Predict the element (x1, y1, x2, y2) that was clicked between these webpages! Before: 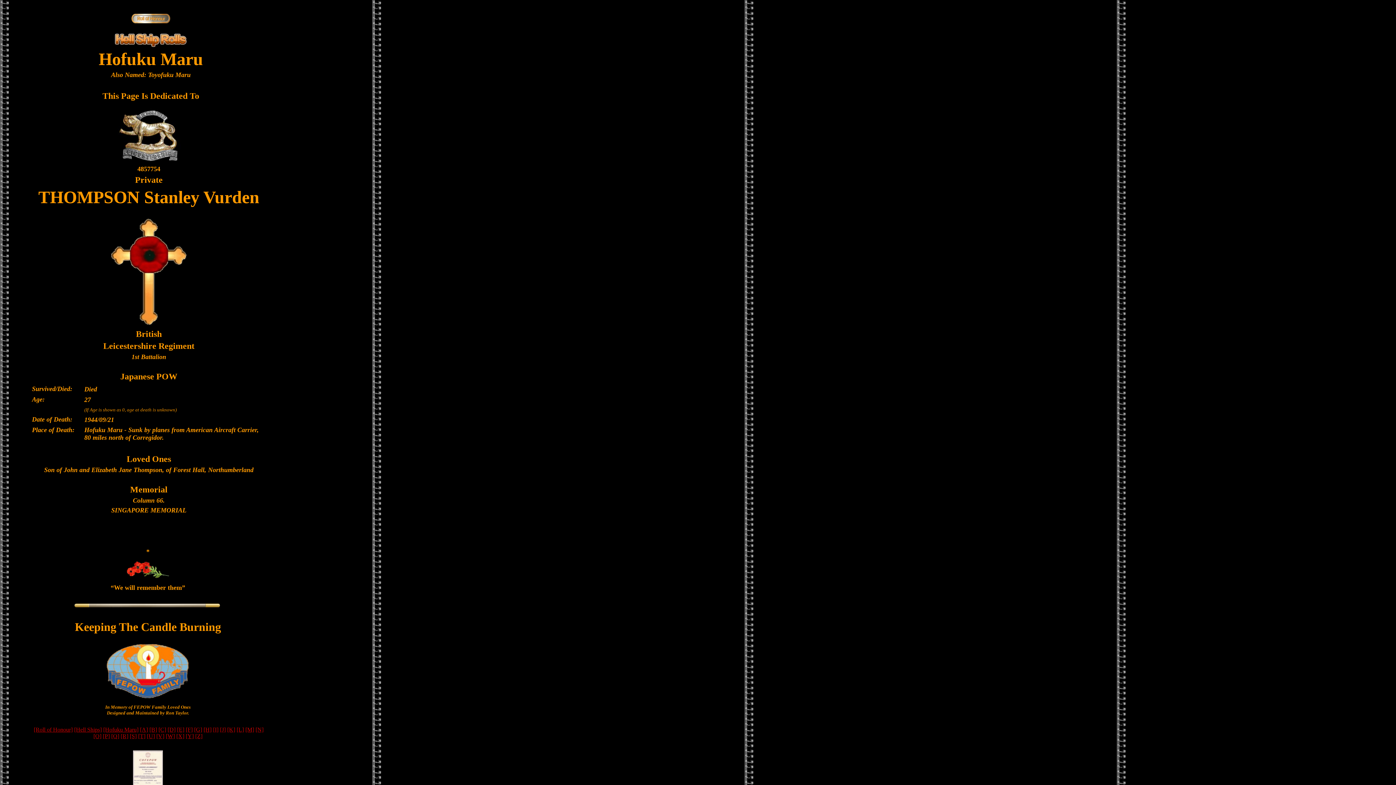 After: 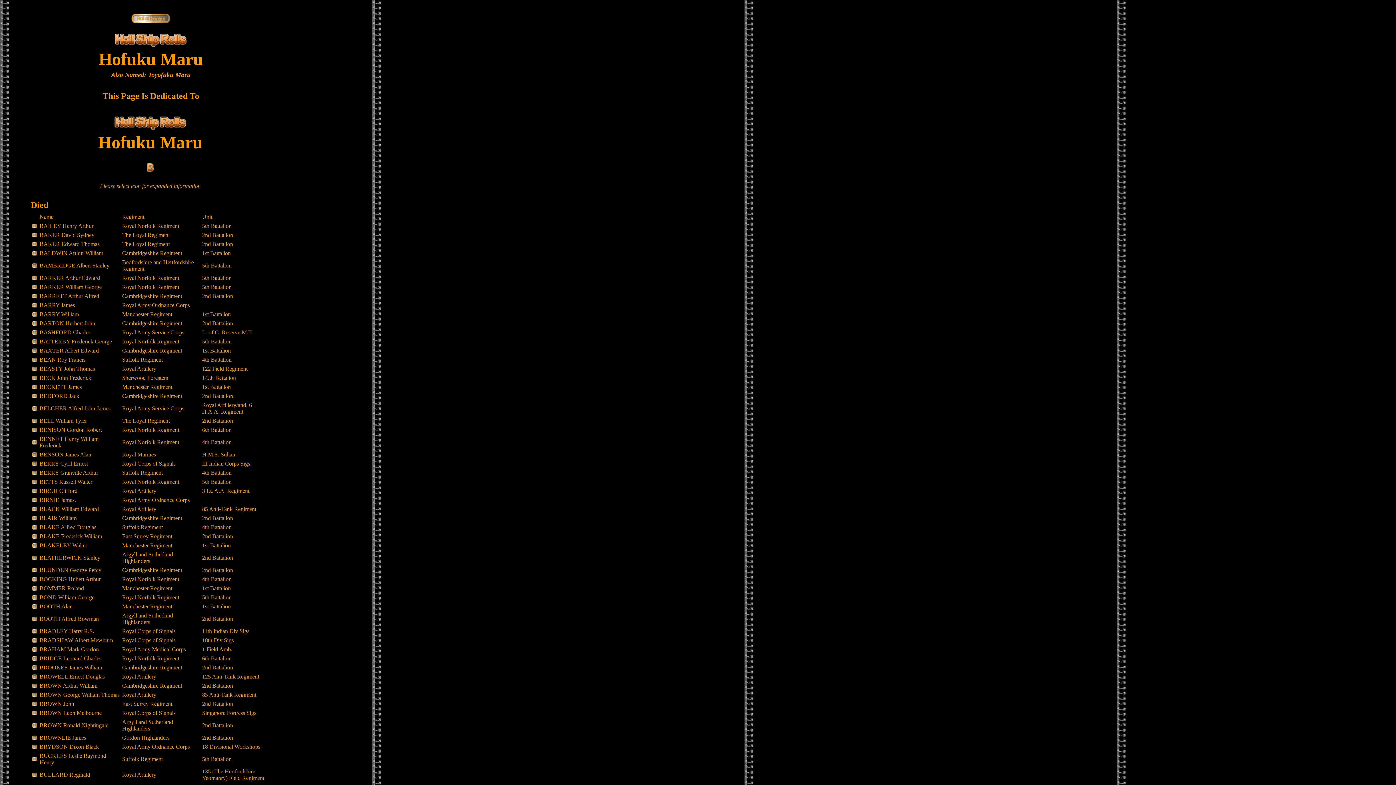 Action: label: [B] bbox: (149, 726, 157, 733)